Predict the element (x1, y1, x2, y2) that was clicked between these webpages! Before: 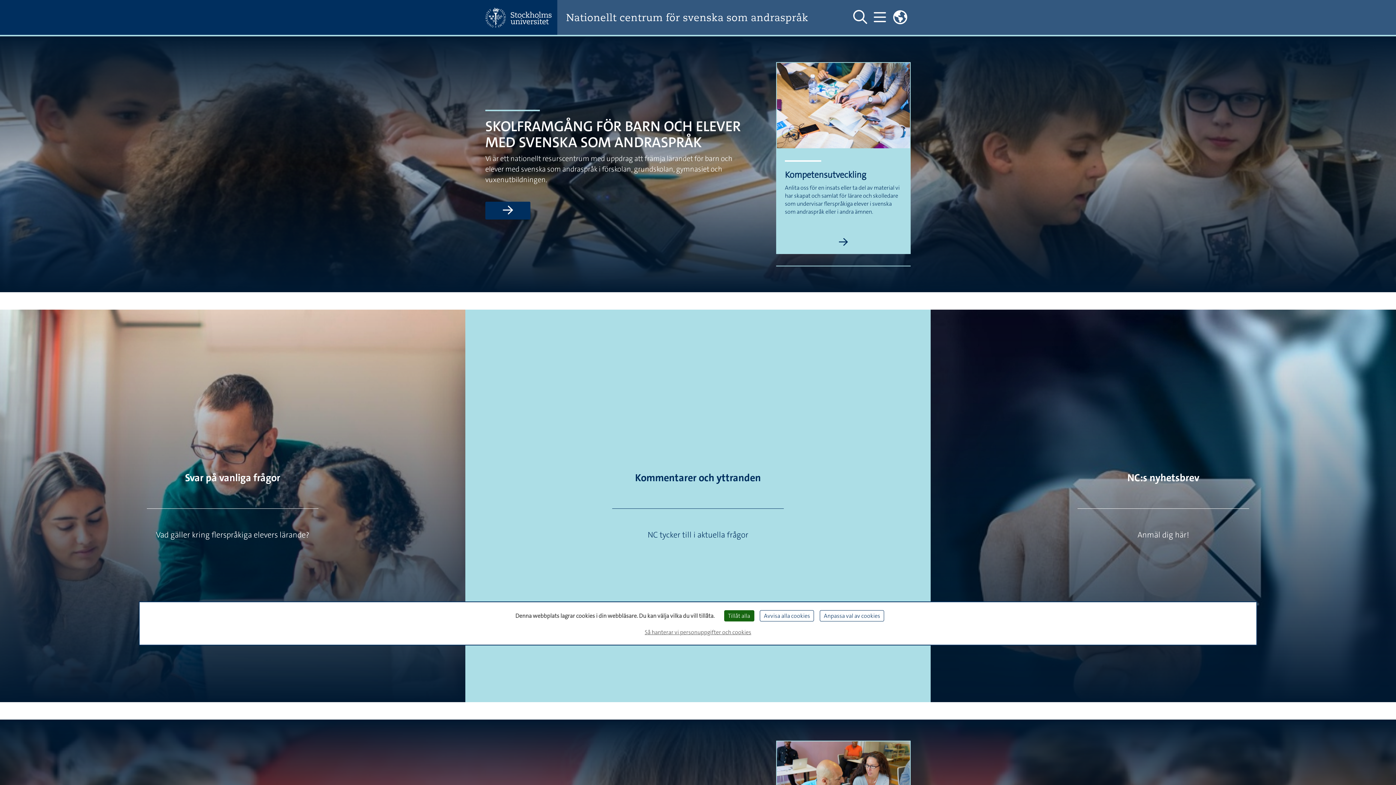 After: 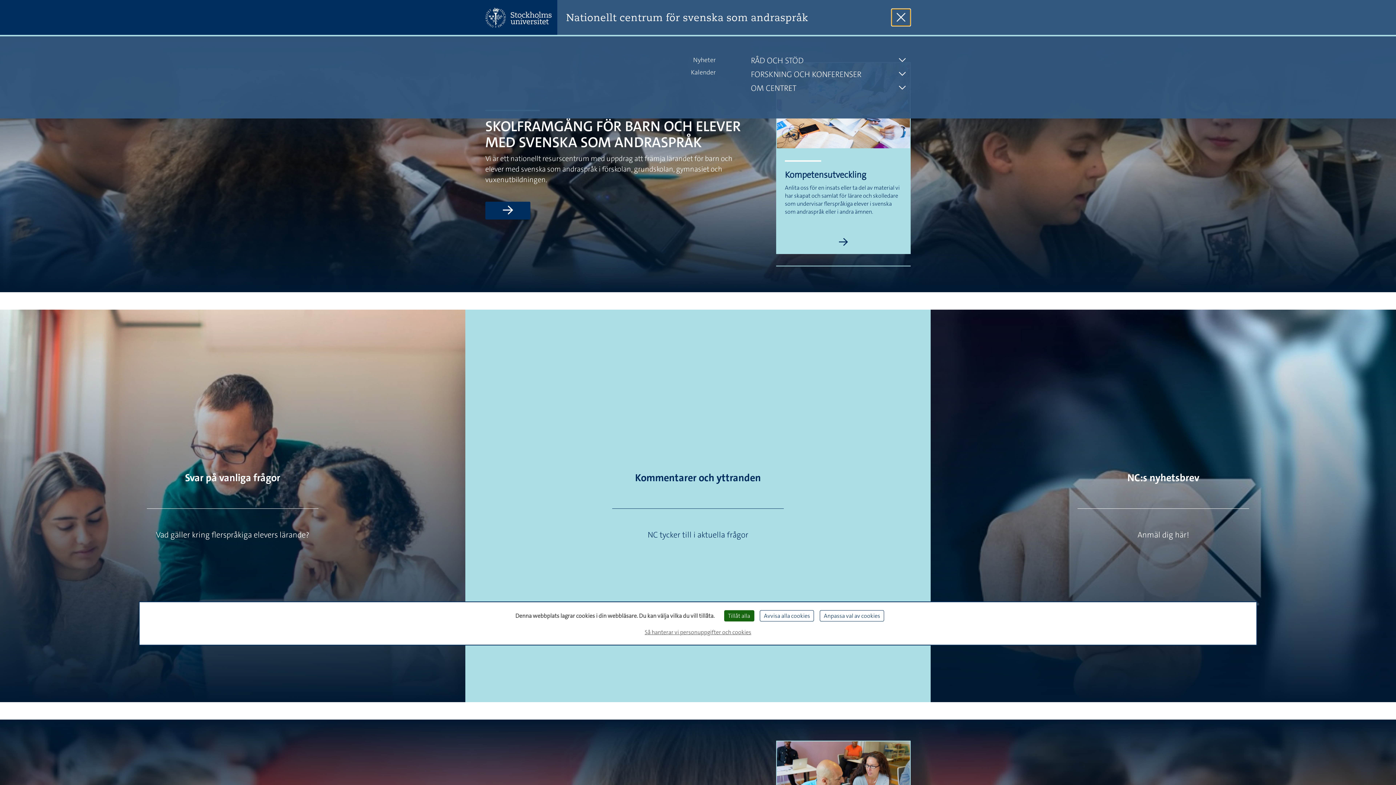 Action: bbox: (870, 8, 889, 26) label: Visa och dölj huvudmeny